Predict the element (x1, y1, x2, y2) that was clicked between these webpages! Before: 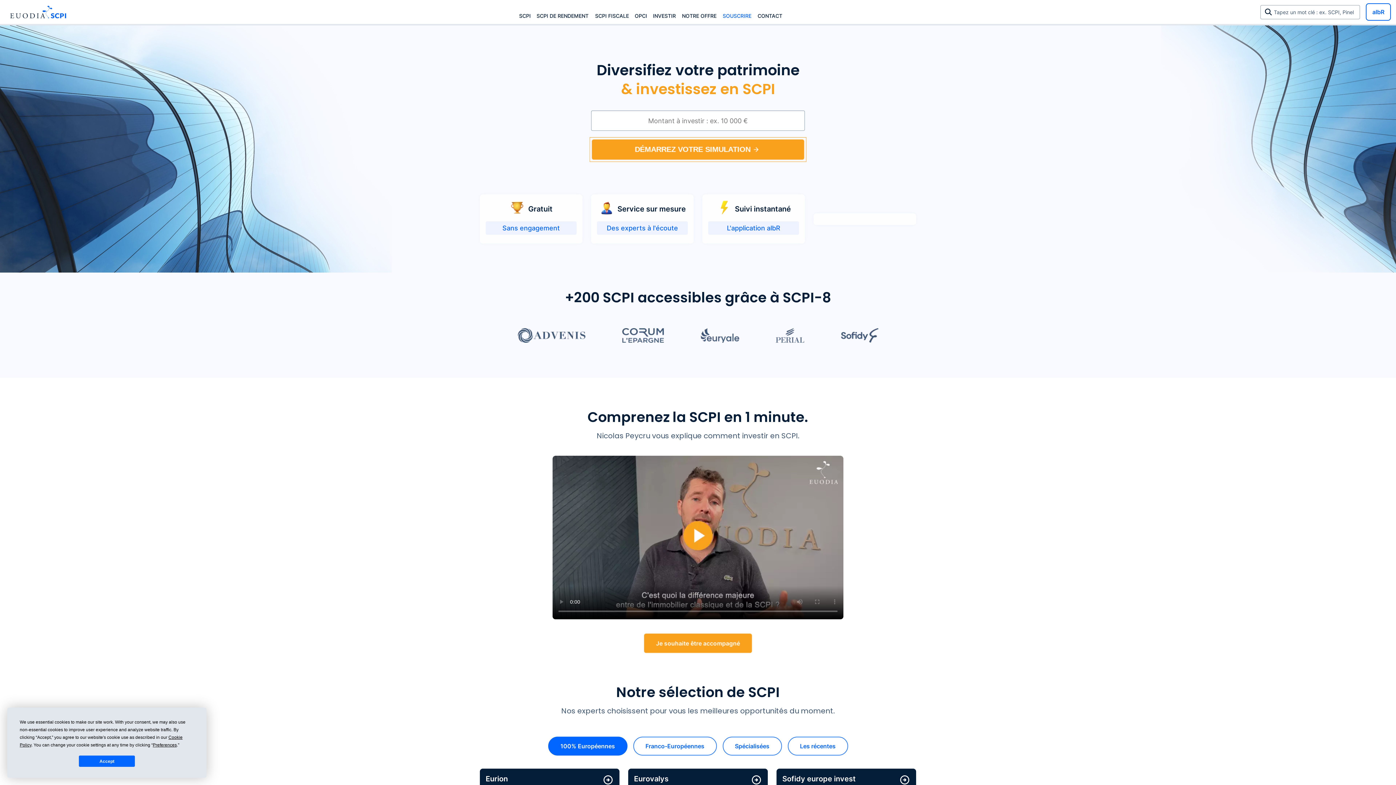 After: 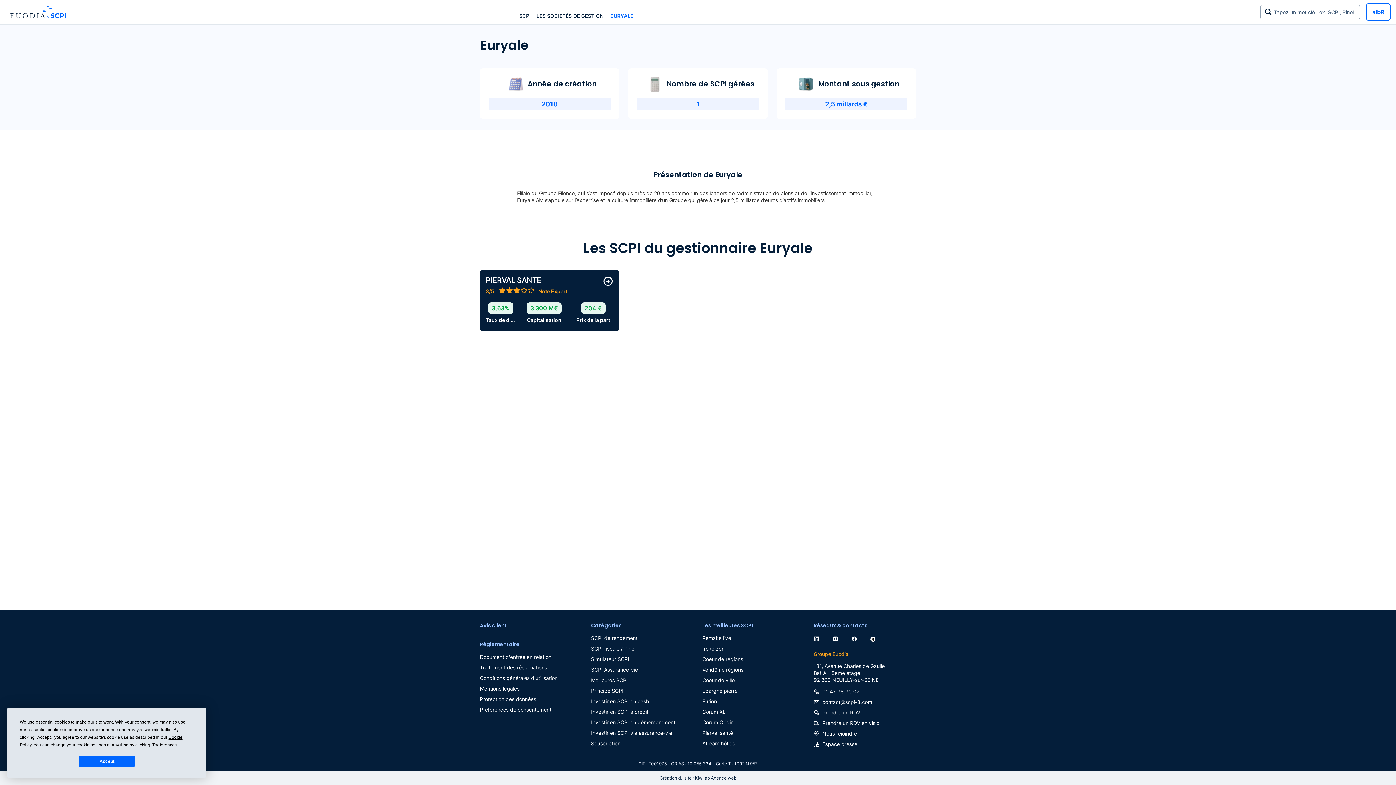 Action: bbox: (700, 328, 739, 344)